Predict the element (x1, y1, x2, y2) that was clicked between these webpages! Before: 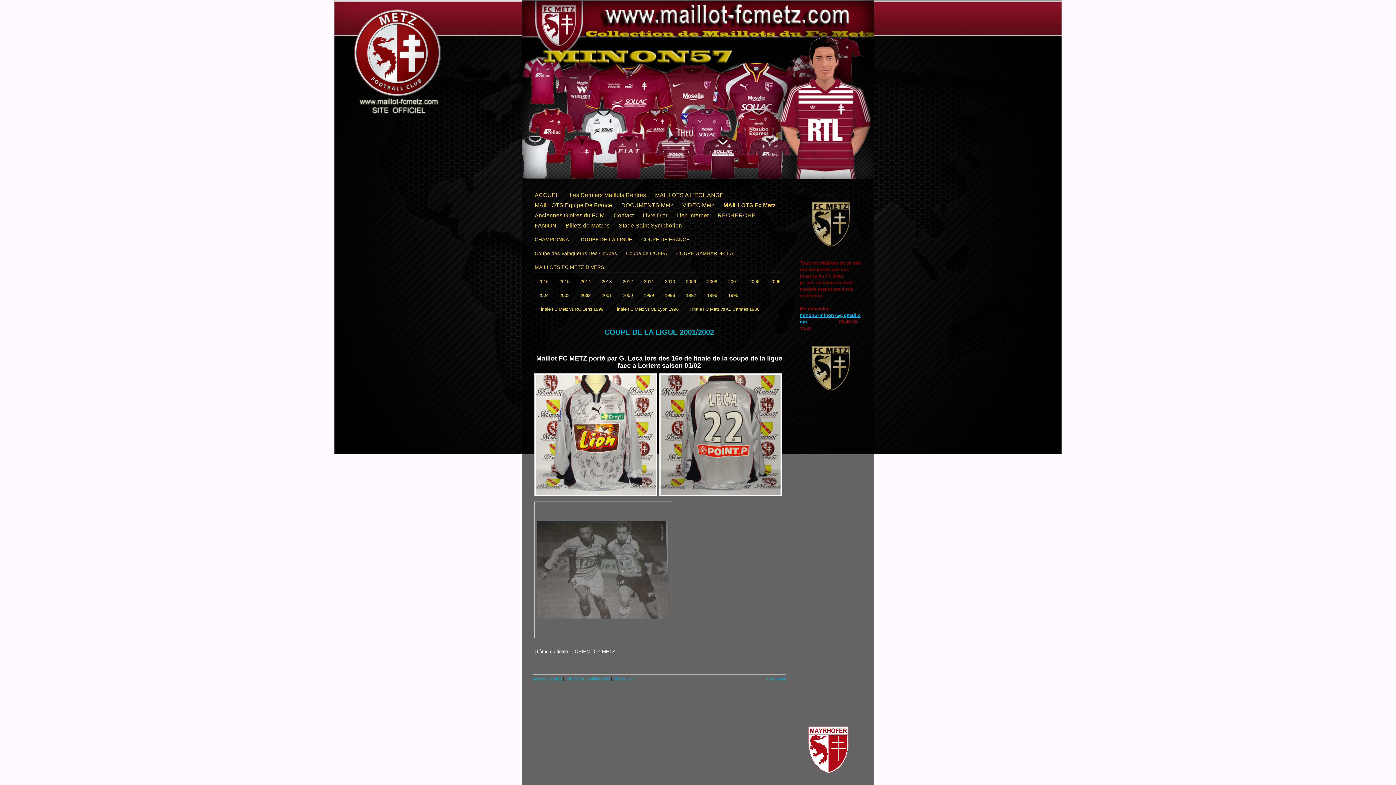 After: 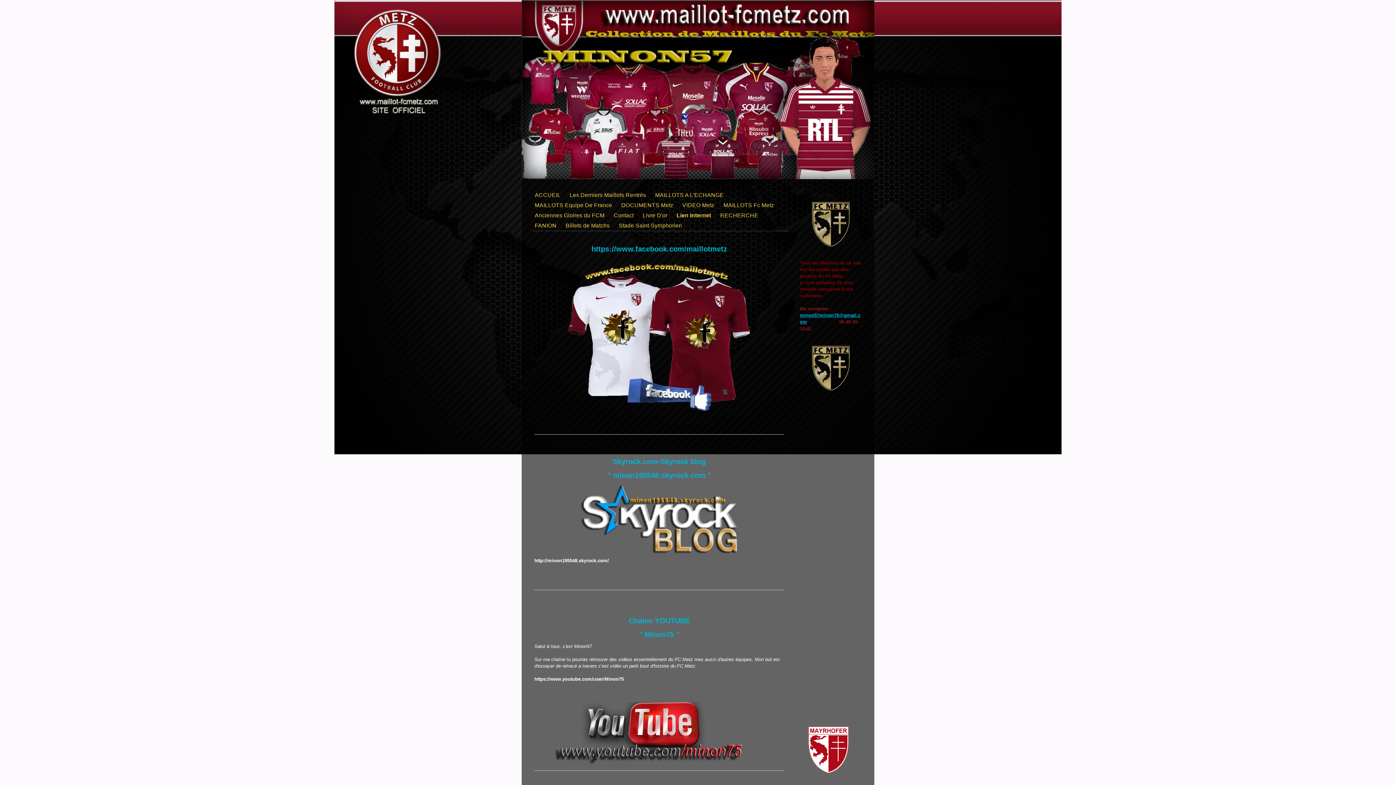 Action: label: Lien Internet bbox: (676, 210, 717, 220)